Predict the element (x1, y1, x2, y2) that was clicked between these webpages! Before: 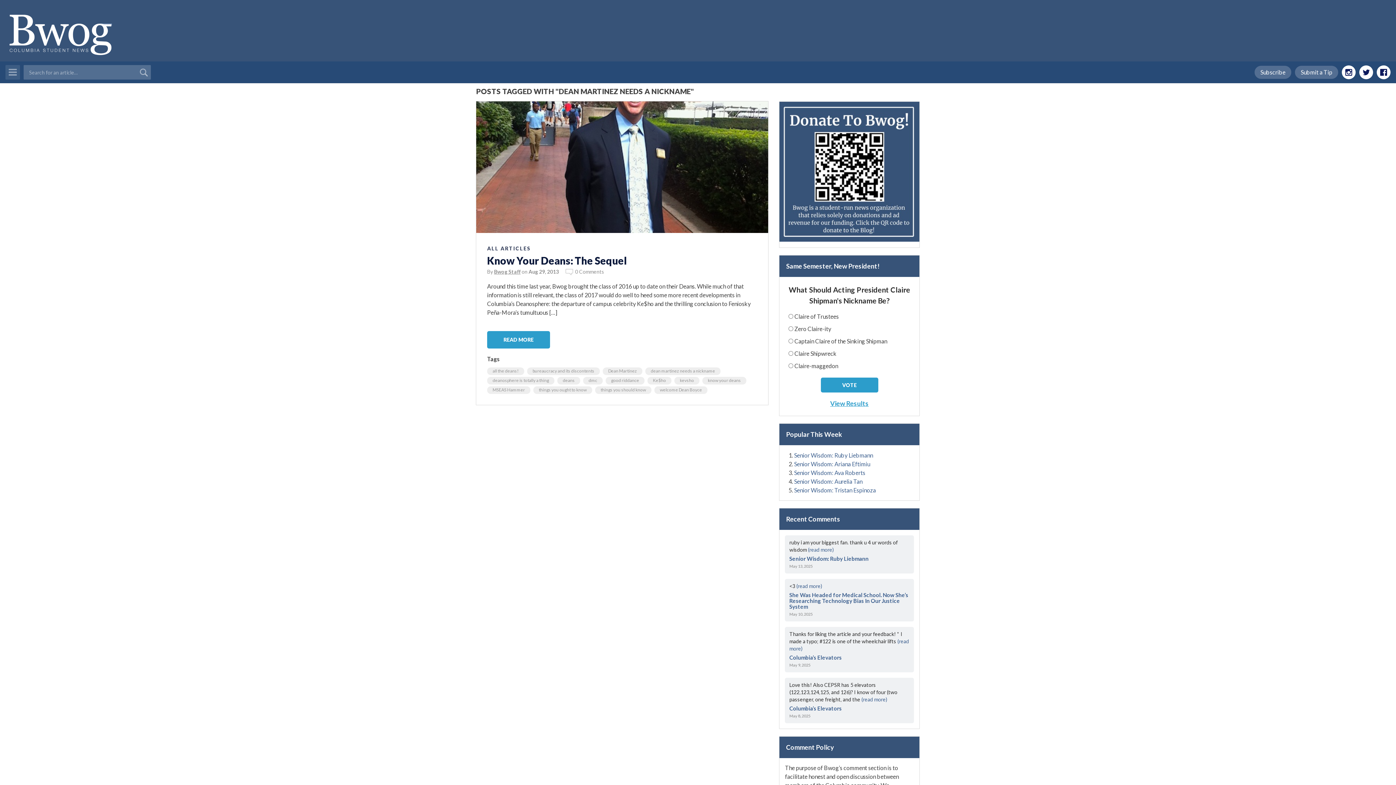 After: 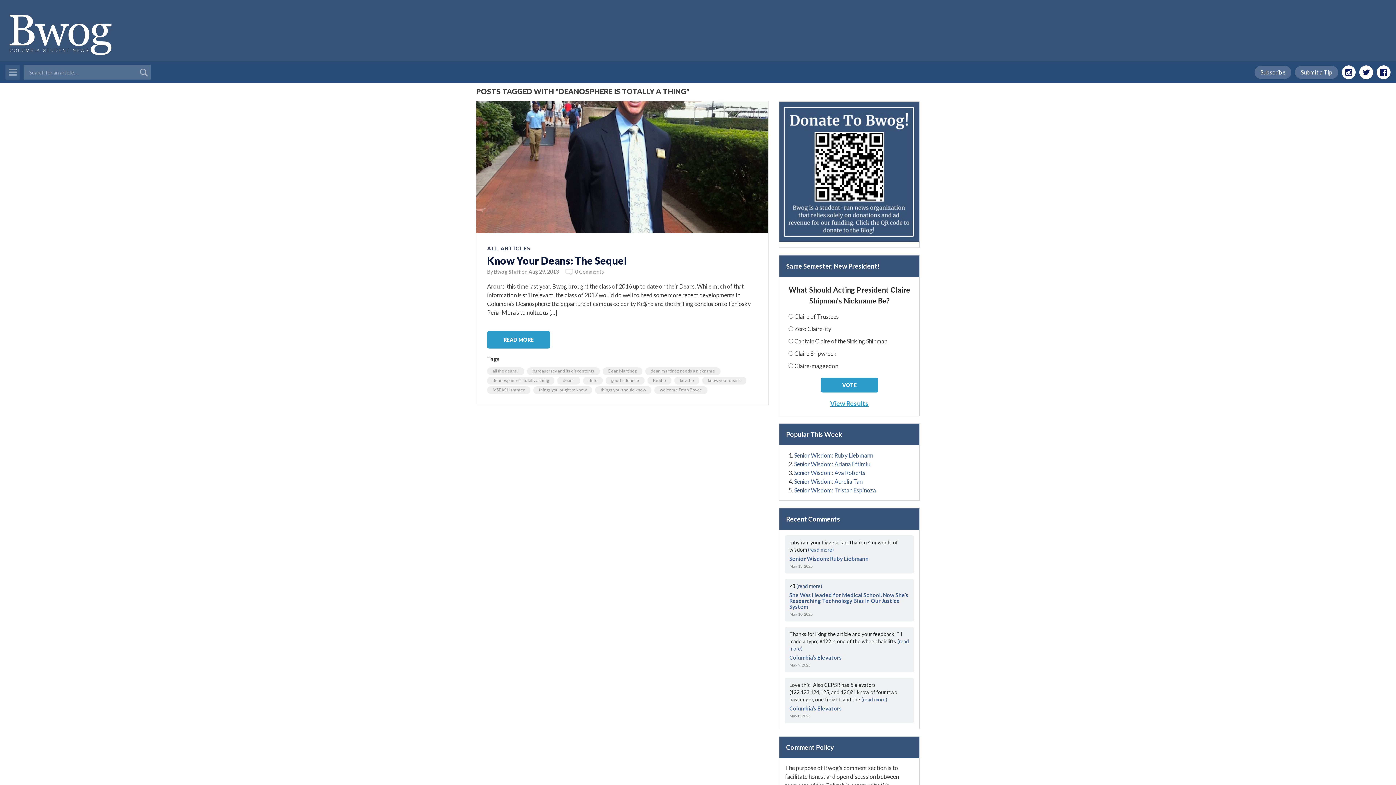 Action: label: deanosphere is totally a thing bbox: (492, 377, 549, 383)